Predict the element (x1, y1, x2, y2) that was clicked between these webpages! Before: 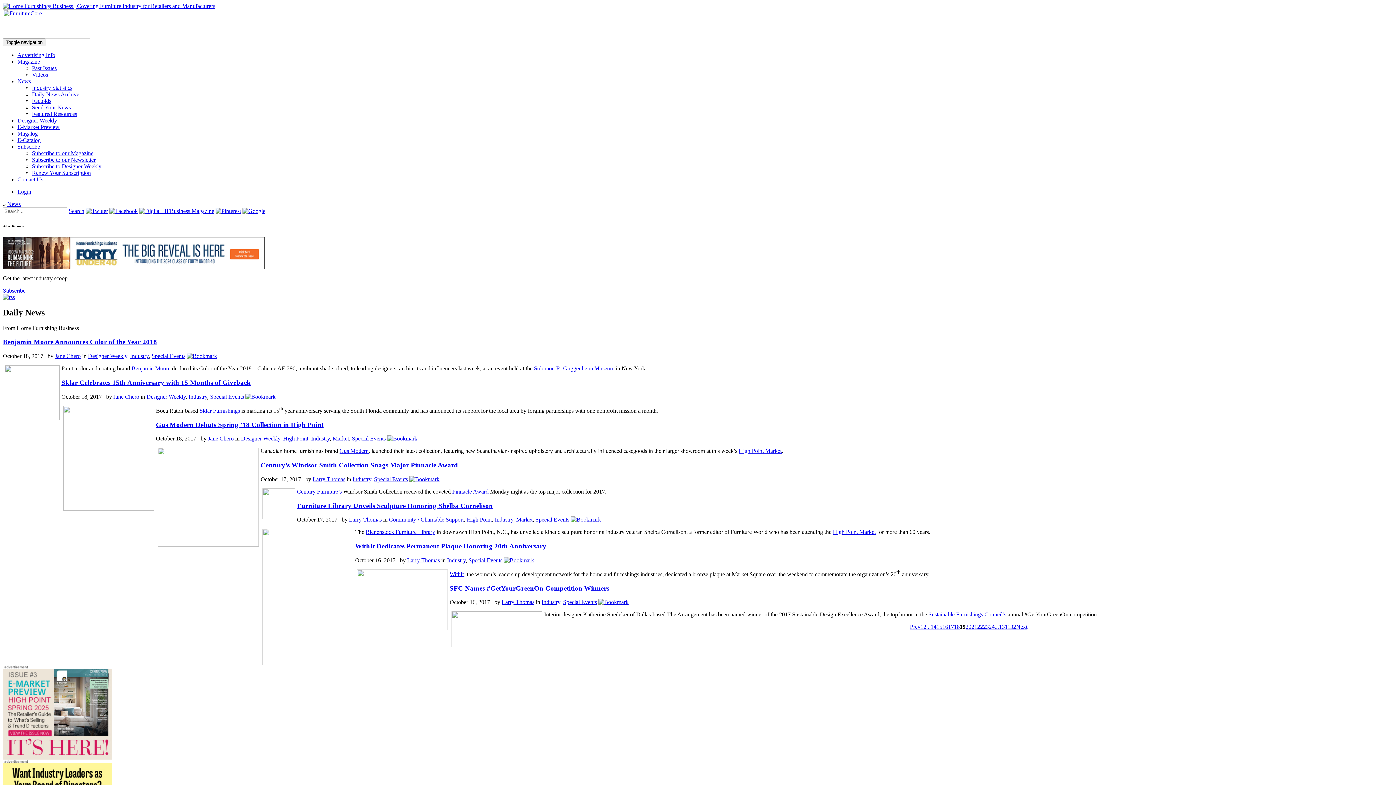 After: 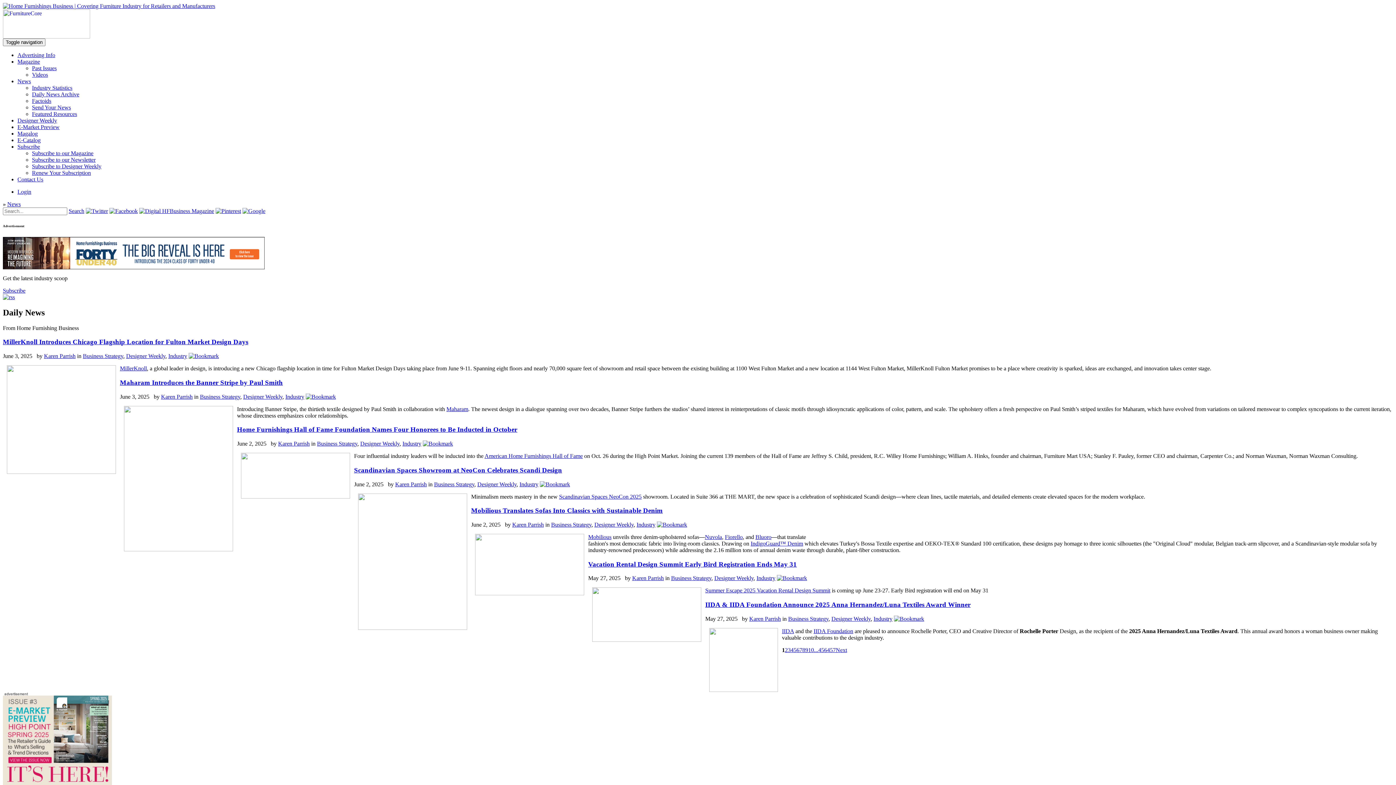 Action: bbox: (88, 353, 127, 359) label: Designer Weekly